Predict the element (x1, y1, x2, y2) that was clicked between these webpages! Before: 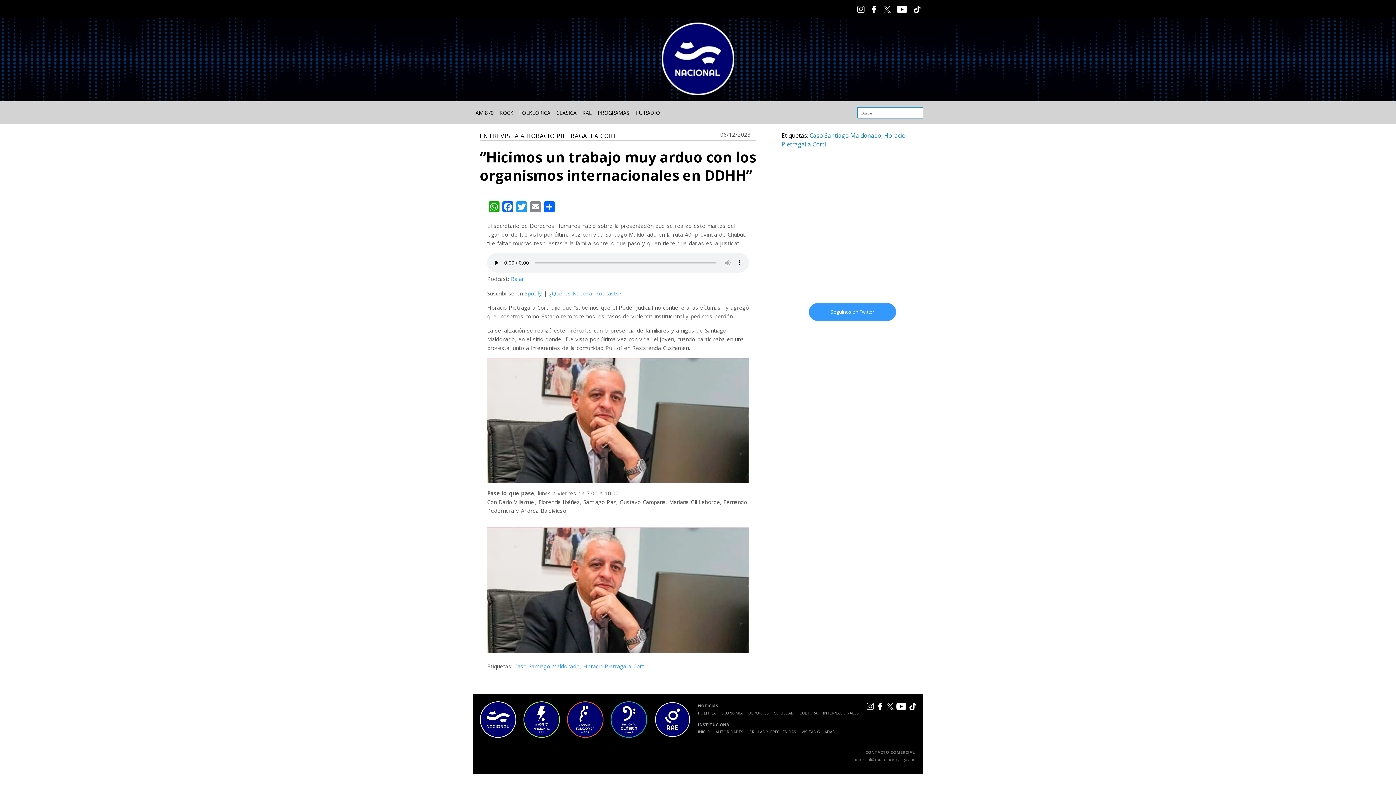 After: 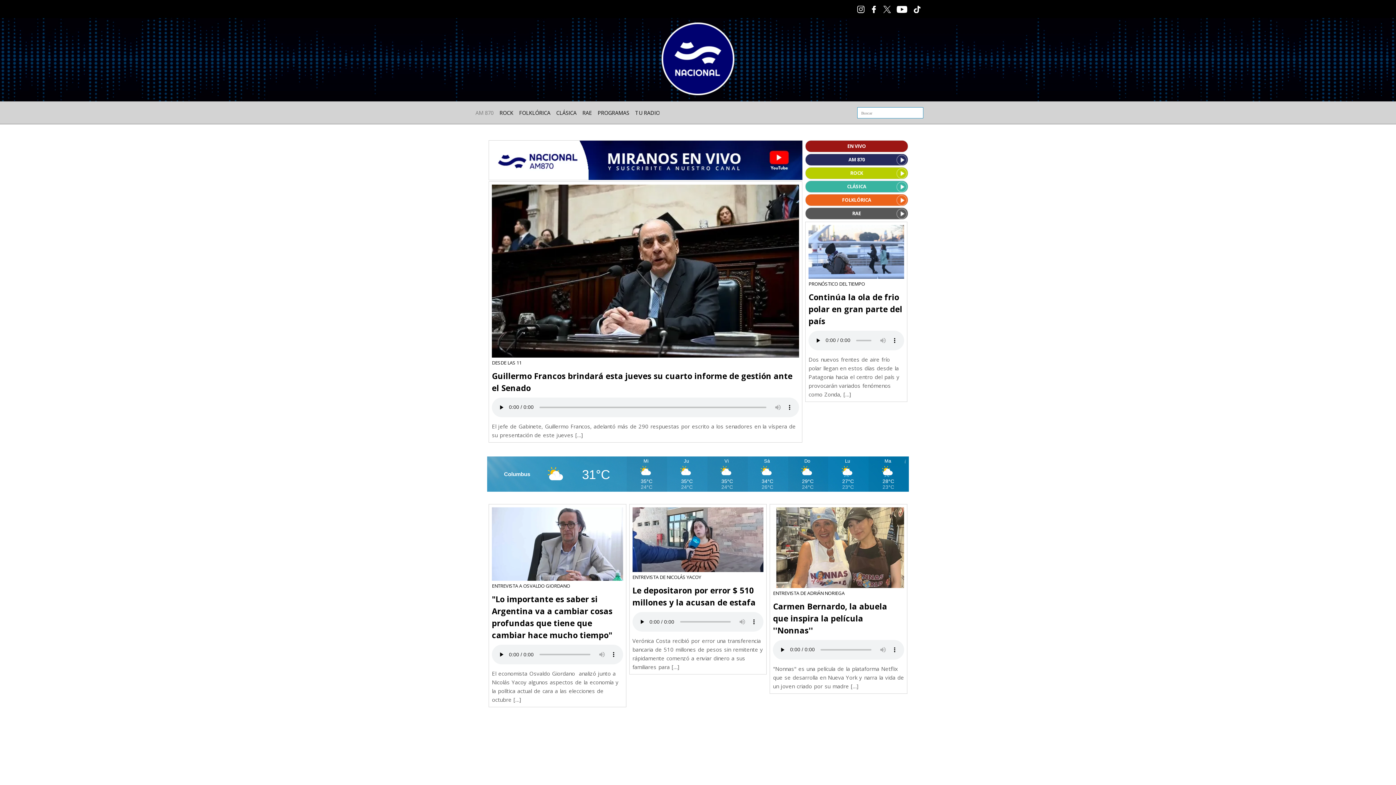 Action: bbox: (480, 733, 516, 739)